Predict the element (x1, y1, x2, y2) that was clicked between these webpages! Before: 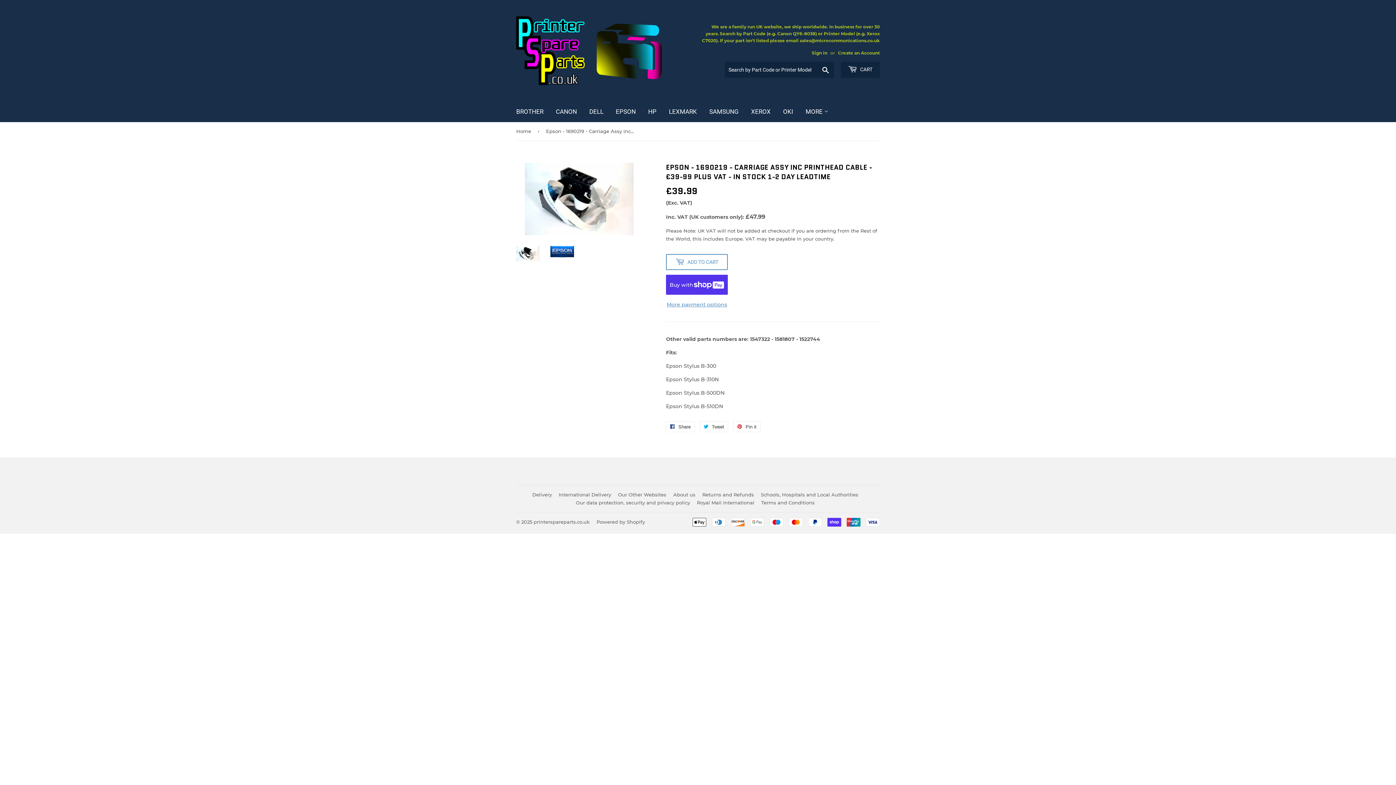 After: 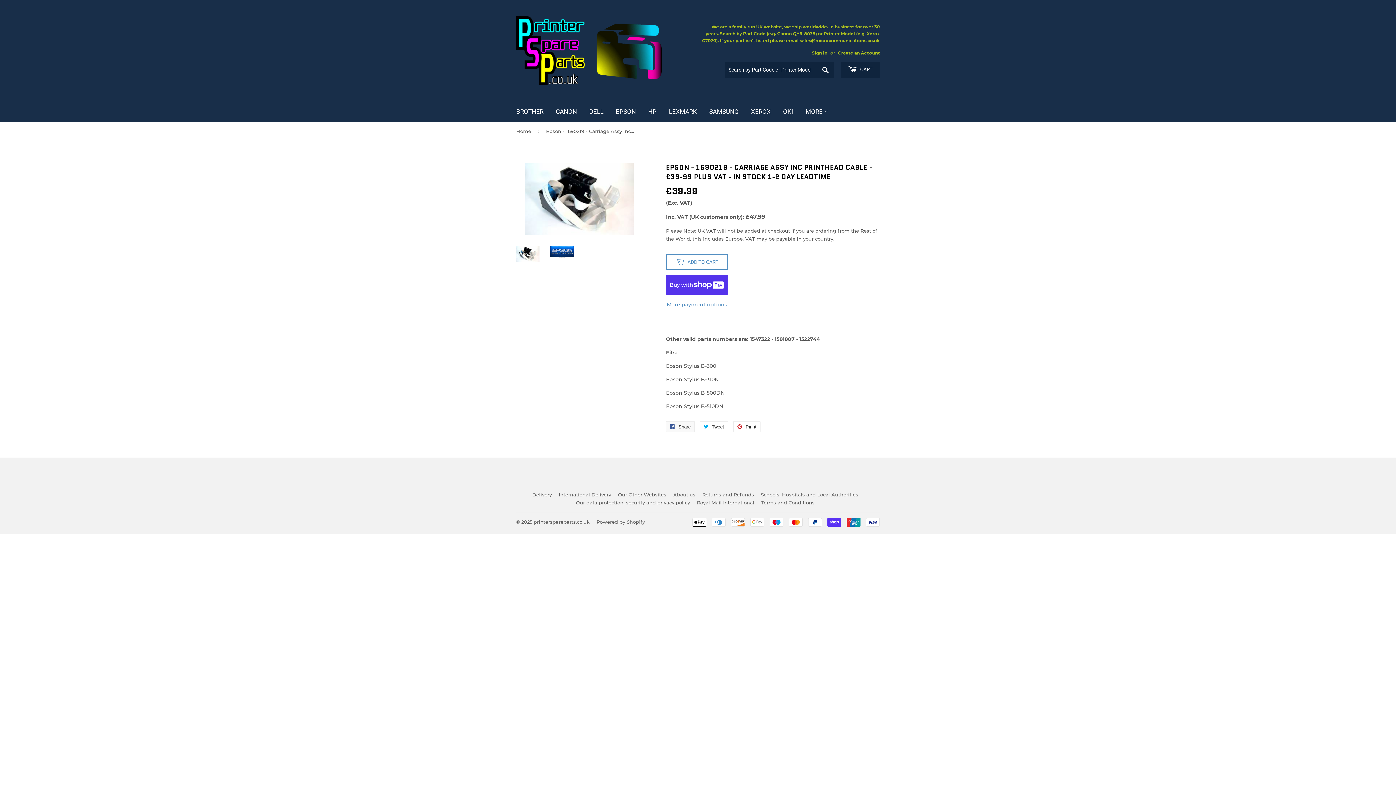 Action: bbox: (666, 421, 694, 432) label:  Share
Share on Facebook